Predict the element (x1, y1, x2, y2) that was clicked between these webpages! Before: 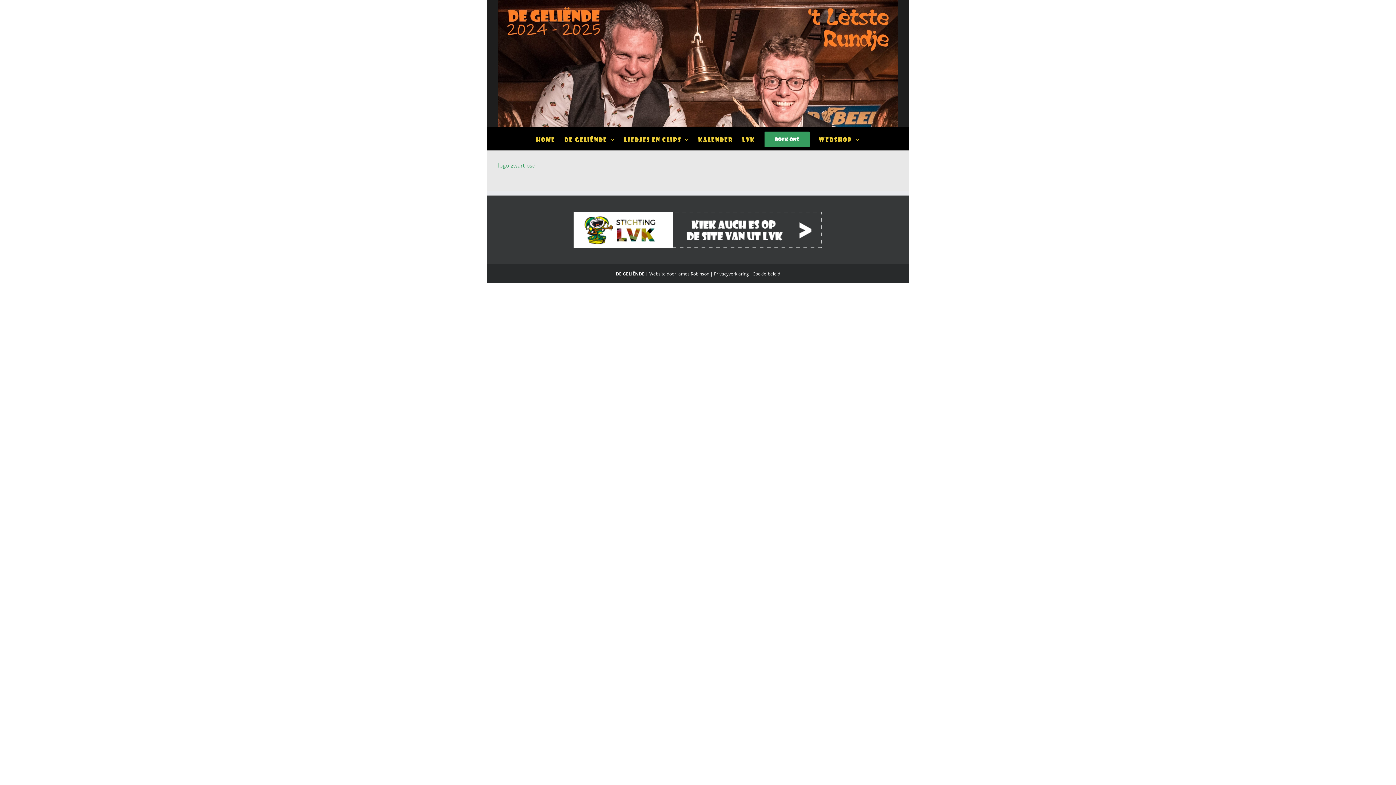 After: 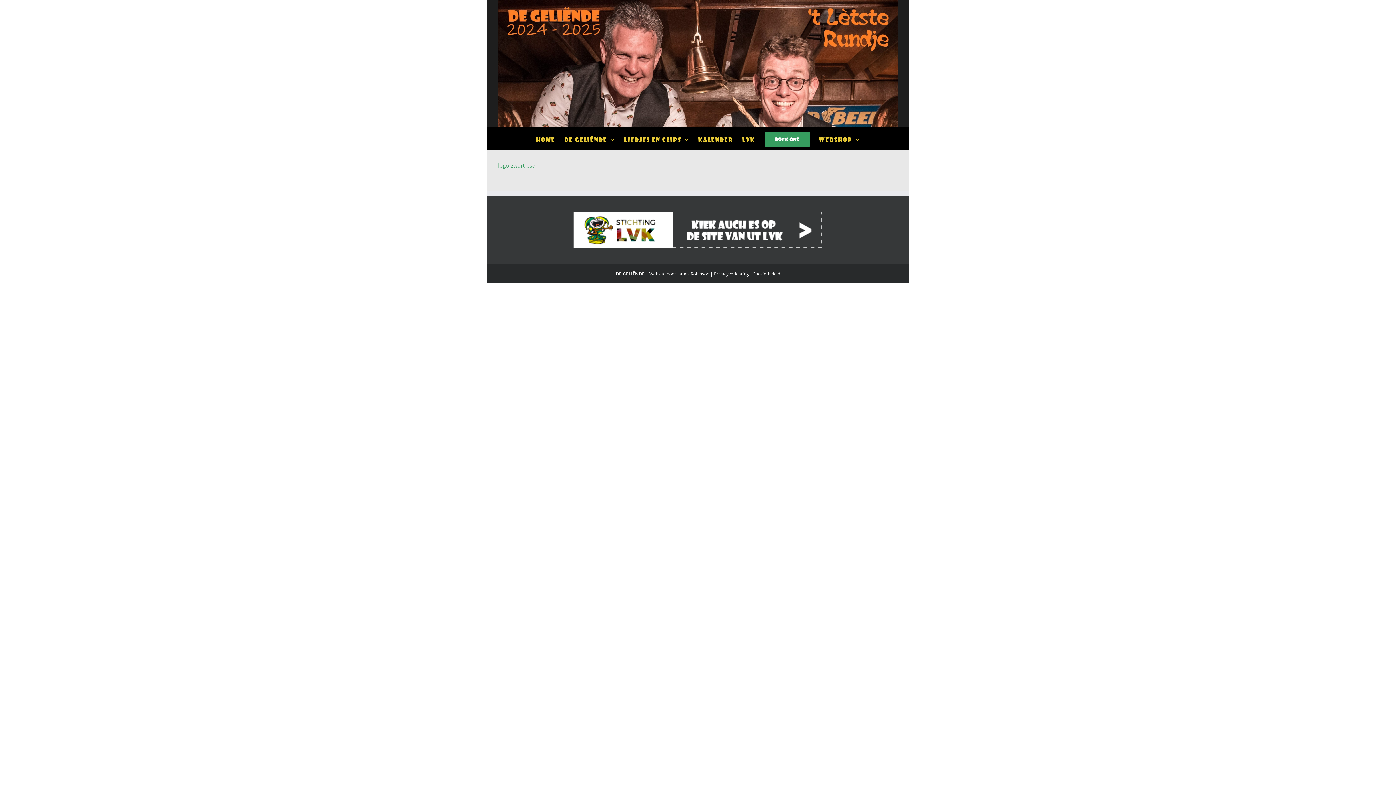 Action: label: James Robinson bbox: (677, 271, 709, 277)